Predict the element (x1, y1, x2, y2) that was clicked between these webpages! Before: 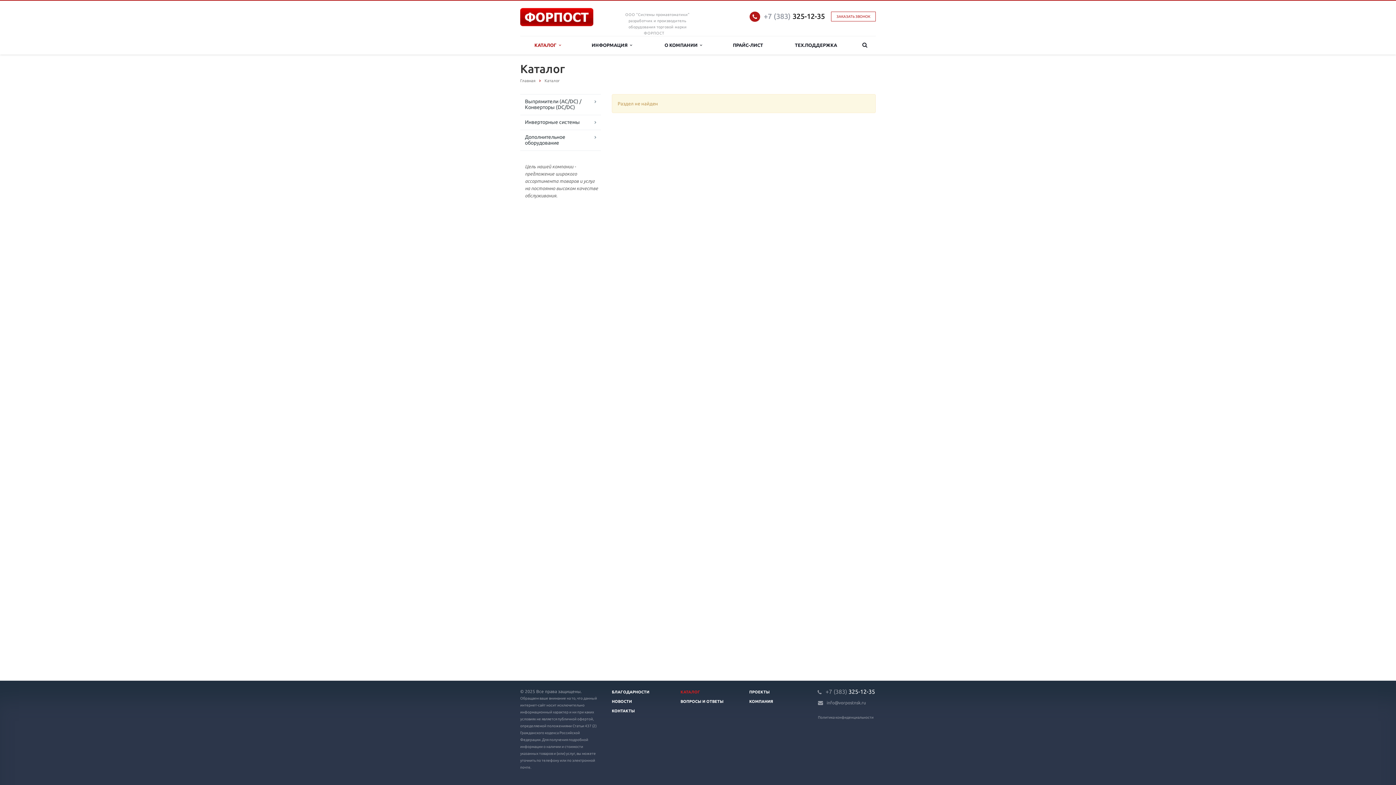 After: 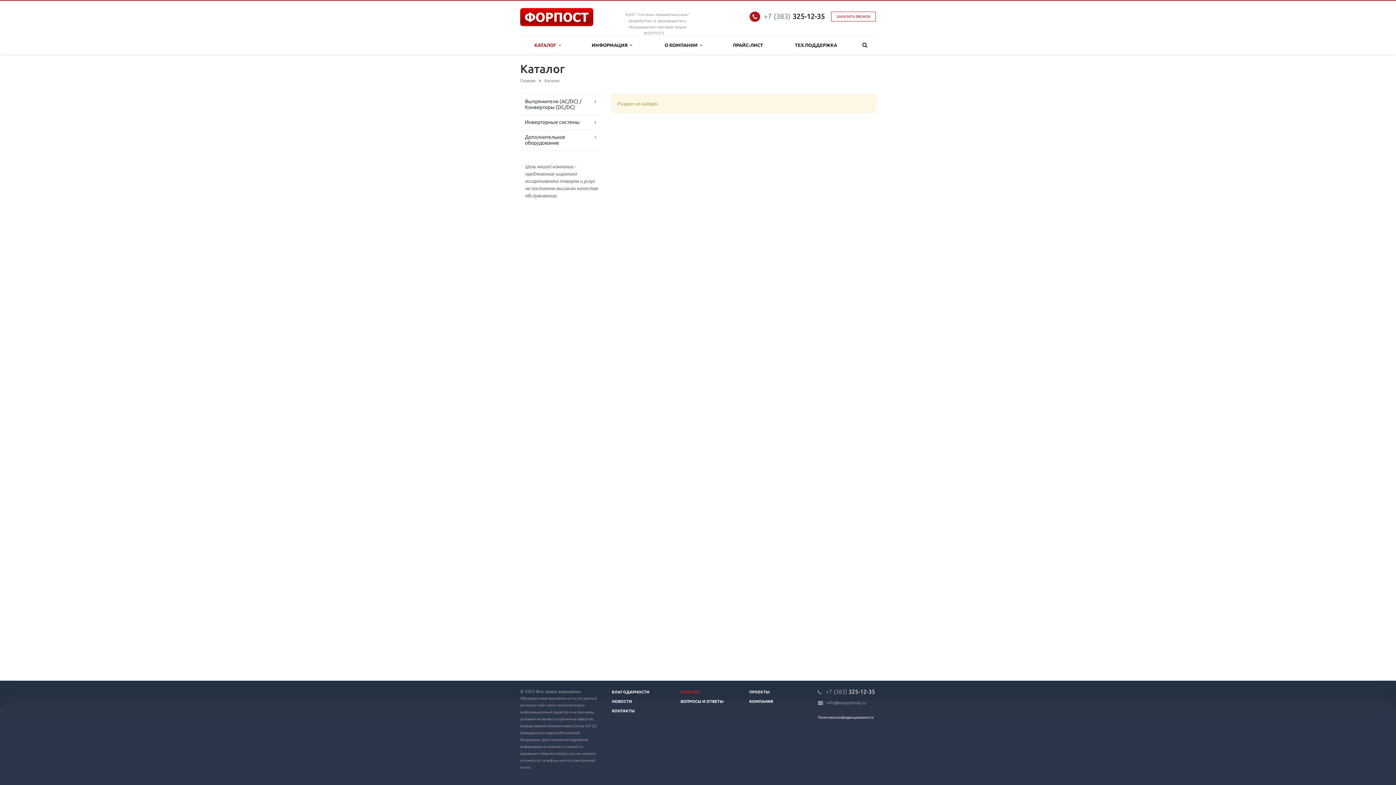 Action: label: Политика конфиденциальности bbox: (818, 715, 873, 719)